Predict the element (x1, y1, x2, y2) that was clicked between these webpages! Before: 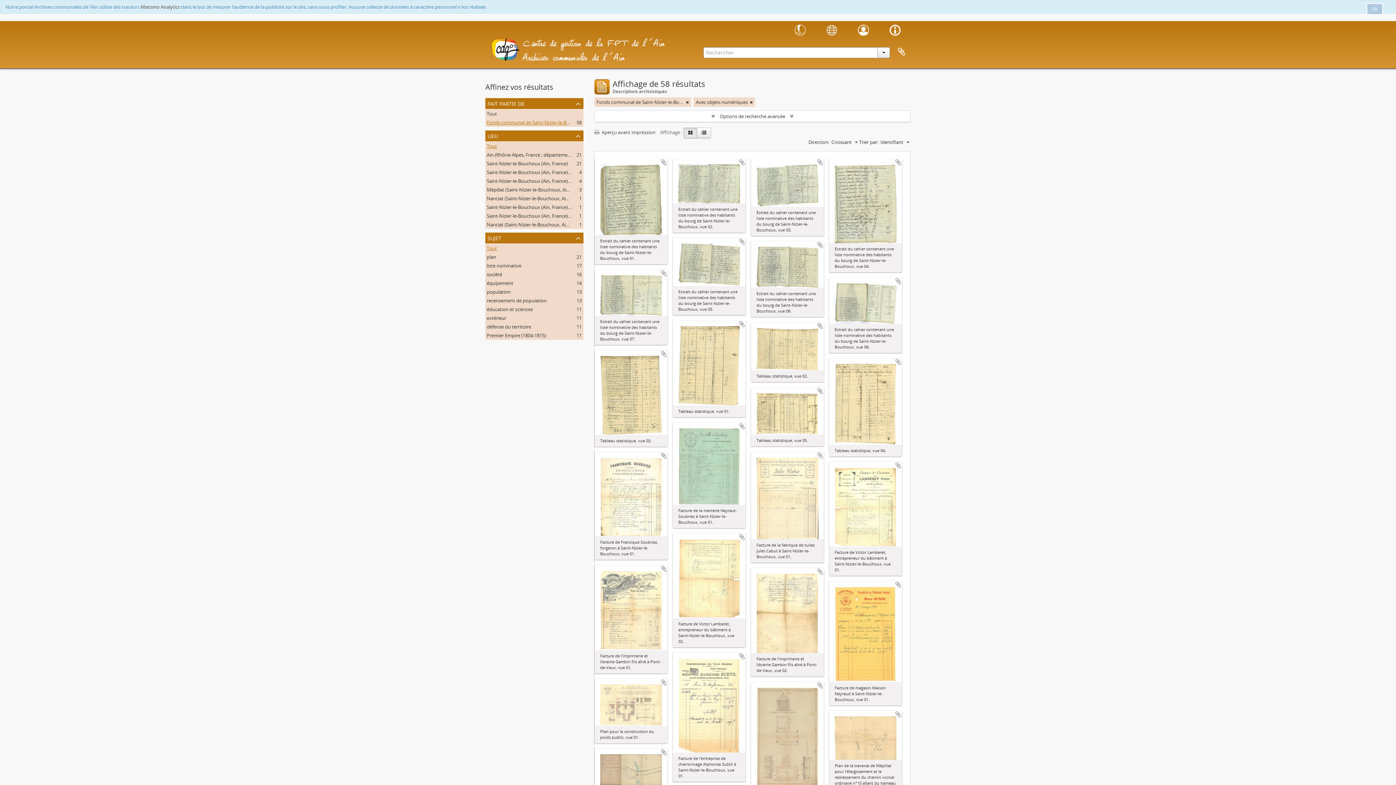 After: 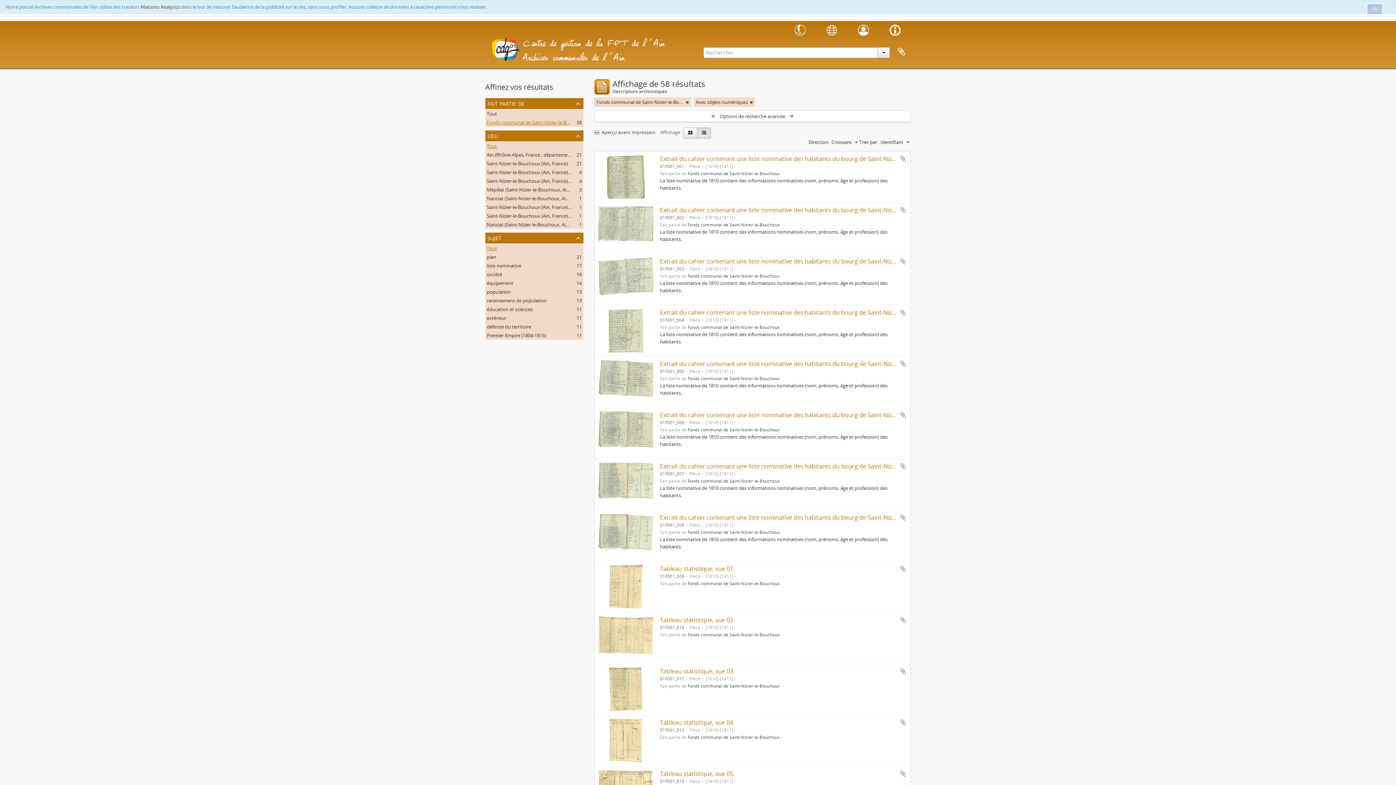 Action: label: Table view bbox: (697, 127, 711, 138)